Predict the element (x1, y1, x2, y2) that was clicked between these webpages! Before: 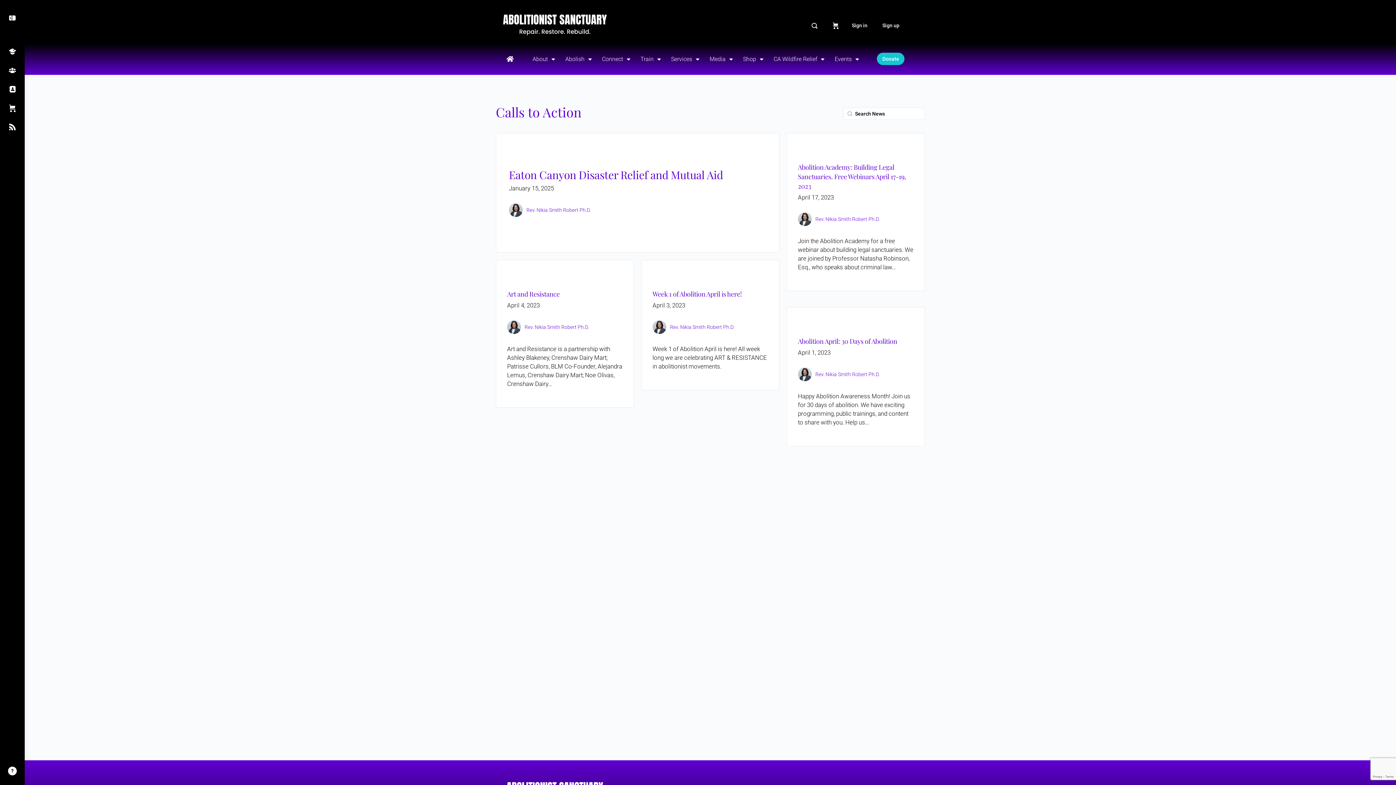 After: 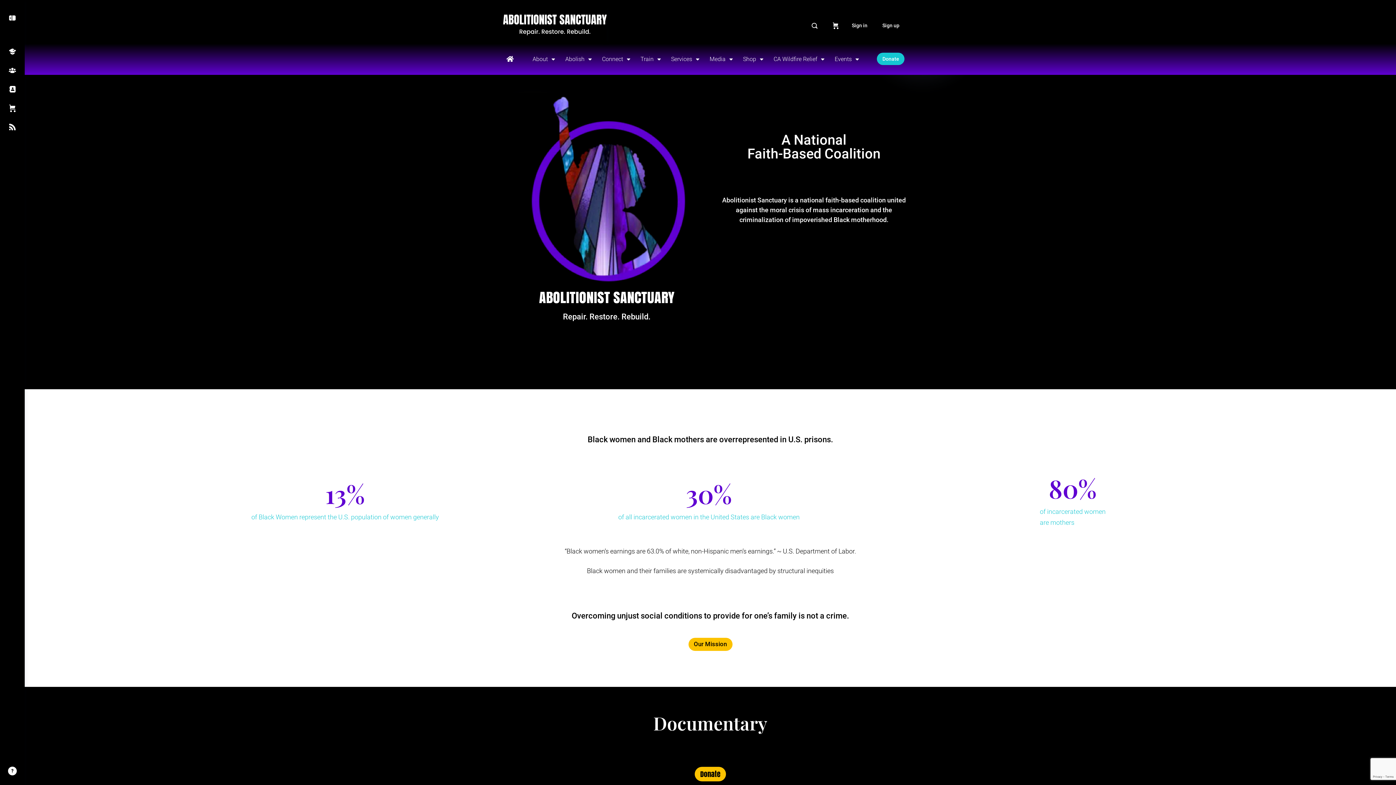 Action: bbox: (0, 79, 24, 99)